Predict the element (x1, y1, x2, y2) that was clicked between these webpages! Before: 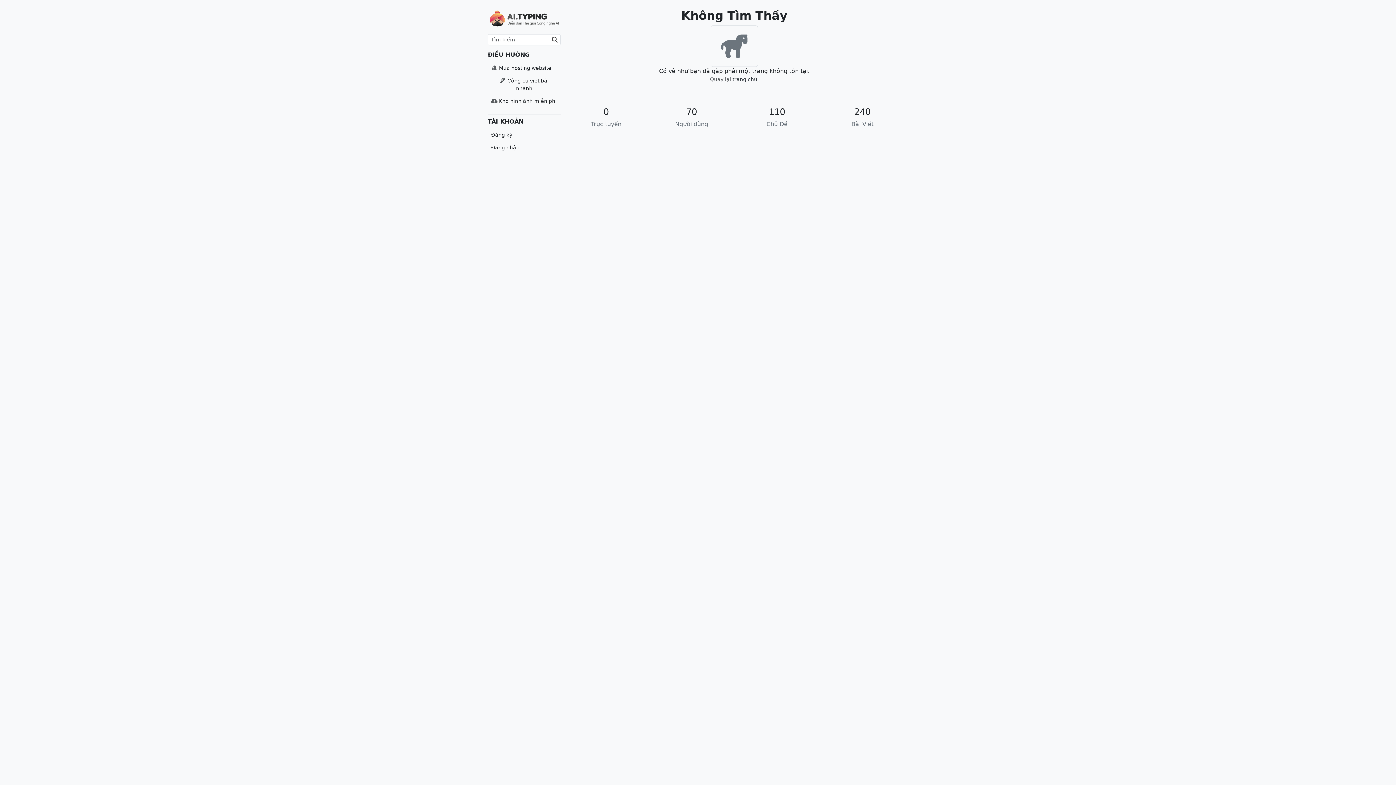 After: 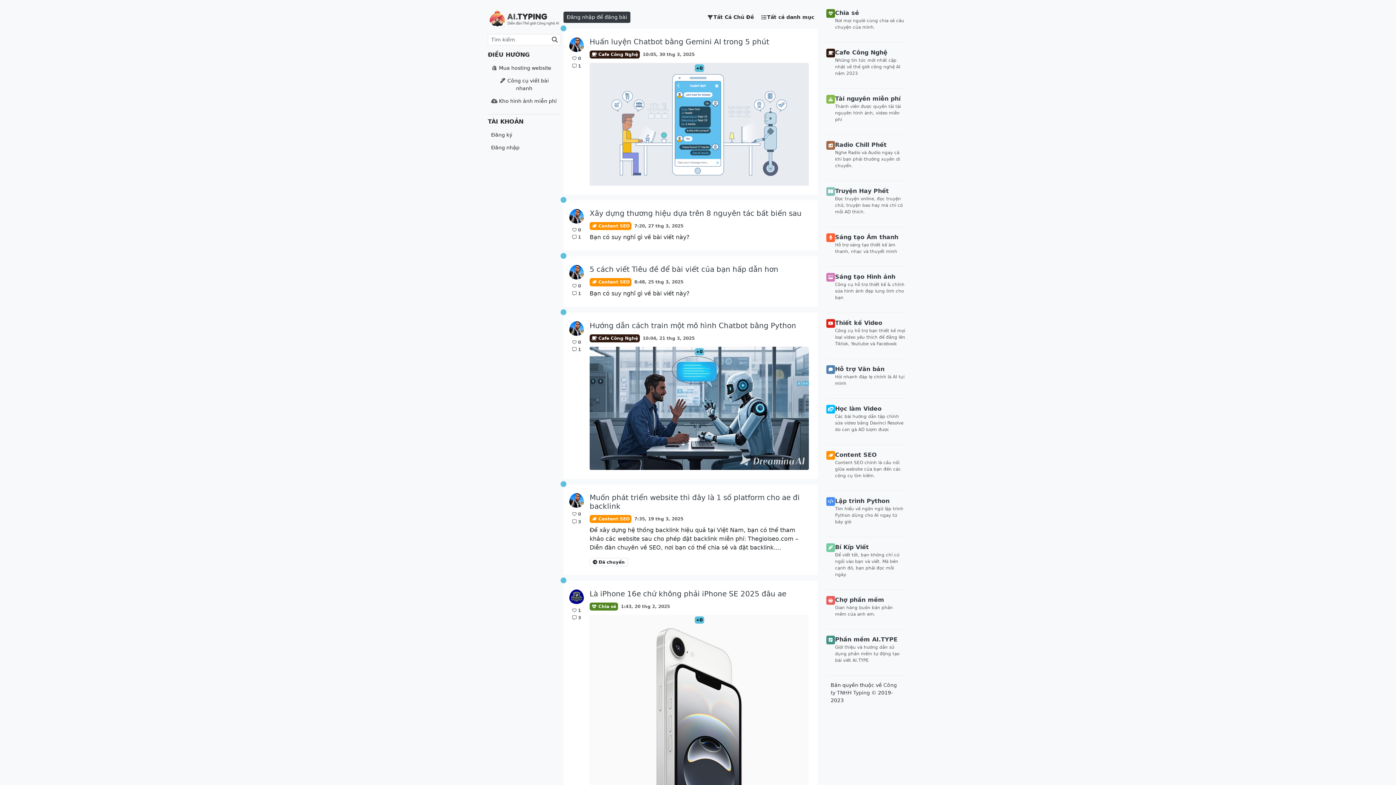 Action: bbox: (488, 8, 560, 28)